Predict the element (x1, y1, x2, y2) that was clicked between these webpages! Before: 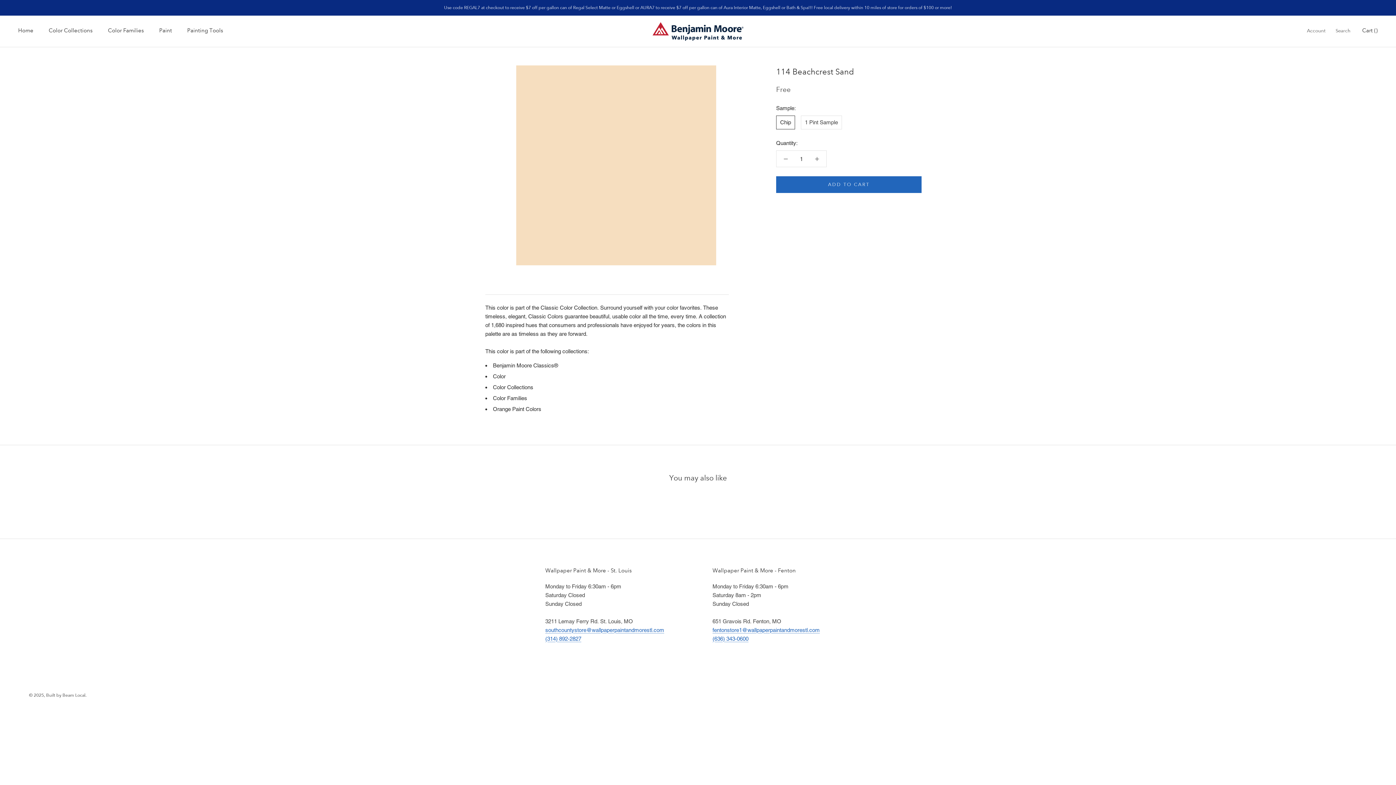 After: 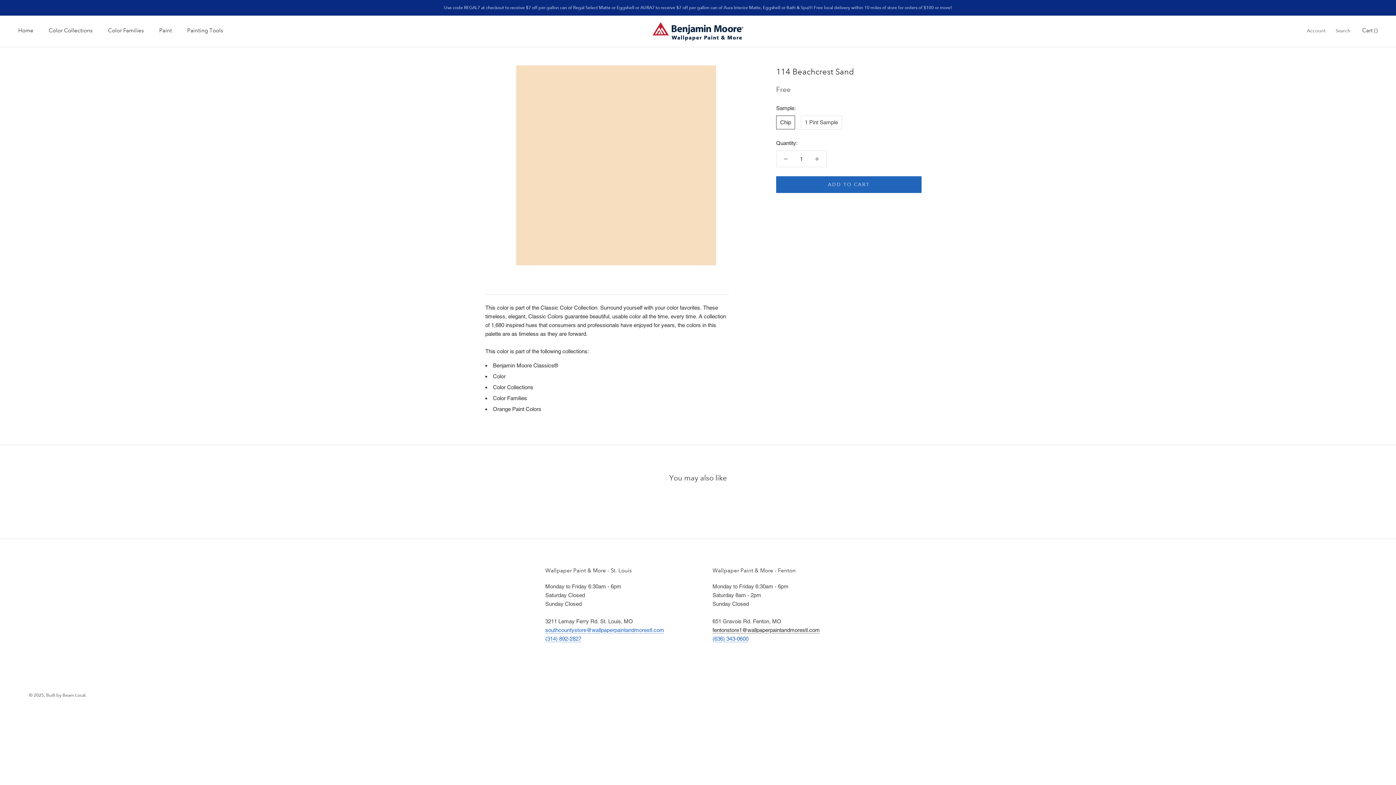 Action: label: fentonstore1@wallpaperpaintandmorestl.com bbox: (712, 627, 820, 633)